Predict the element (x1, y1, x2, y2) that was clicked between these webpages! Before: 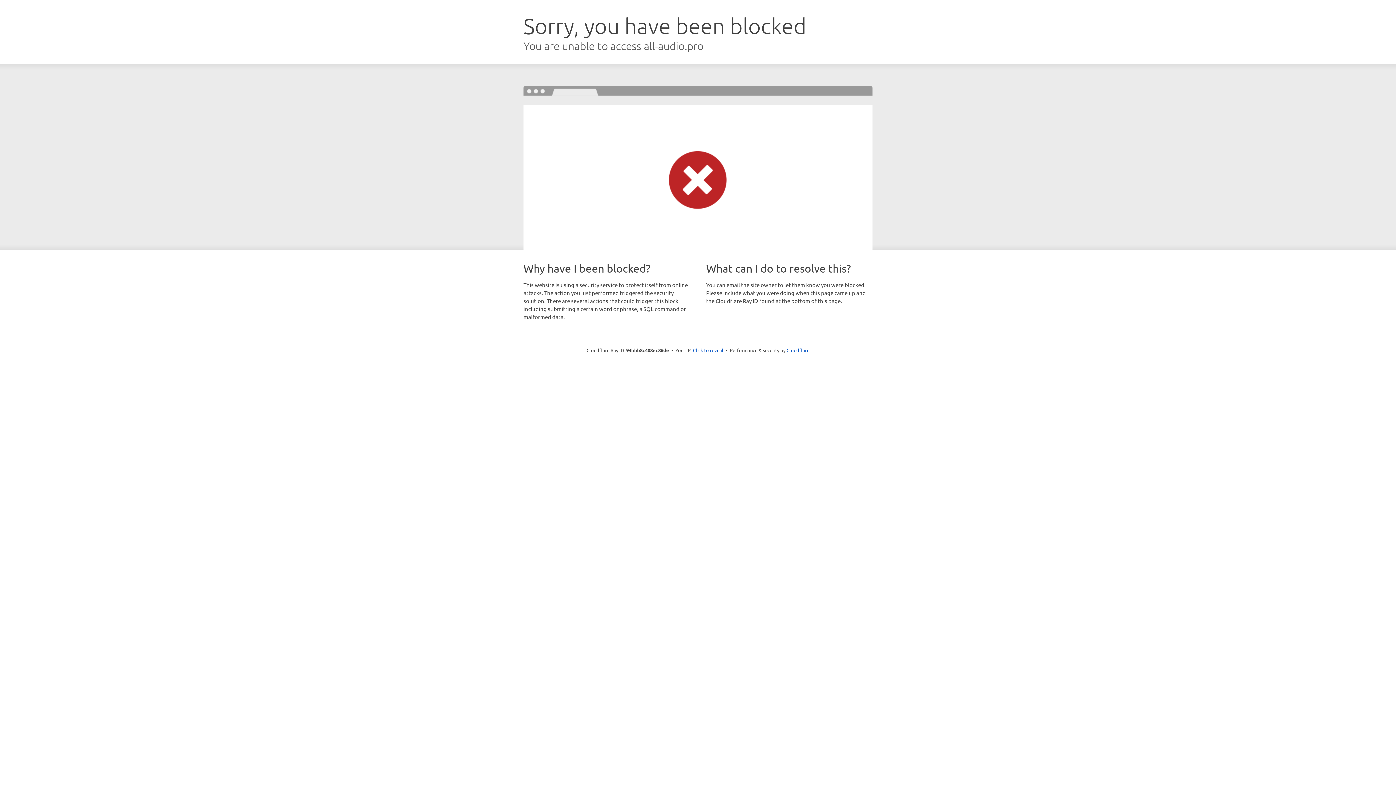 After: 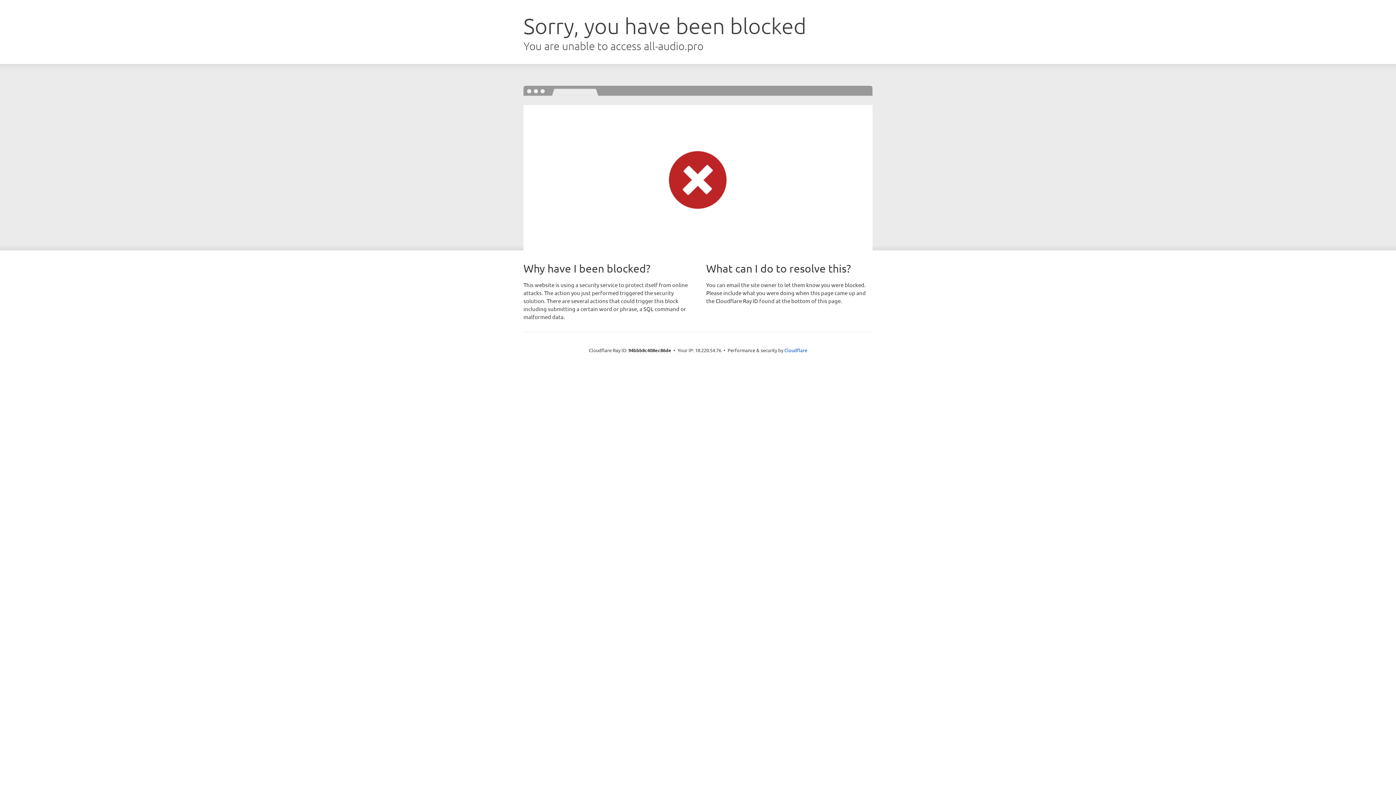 Action: bbox: (693, 346, 723, 353) label: Click to reveal